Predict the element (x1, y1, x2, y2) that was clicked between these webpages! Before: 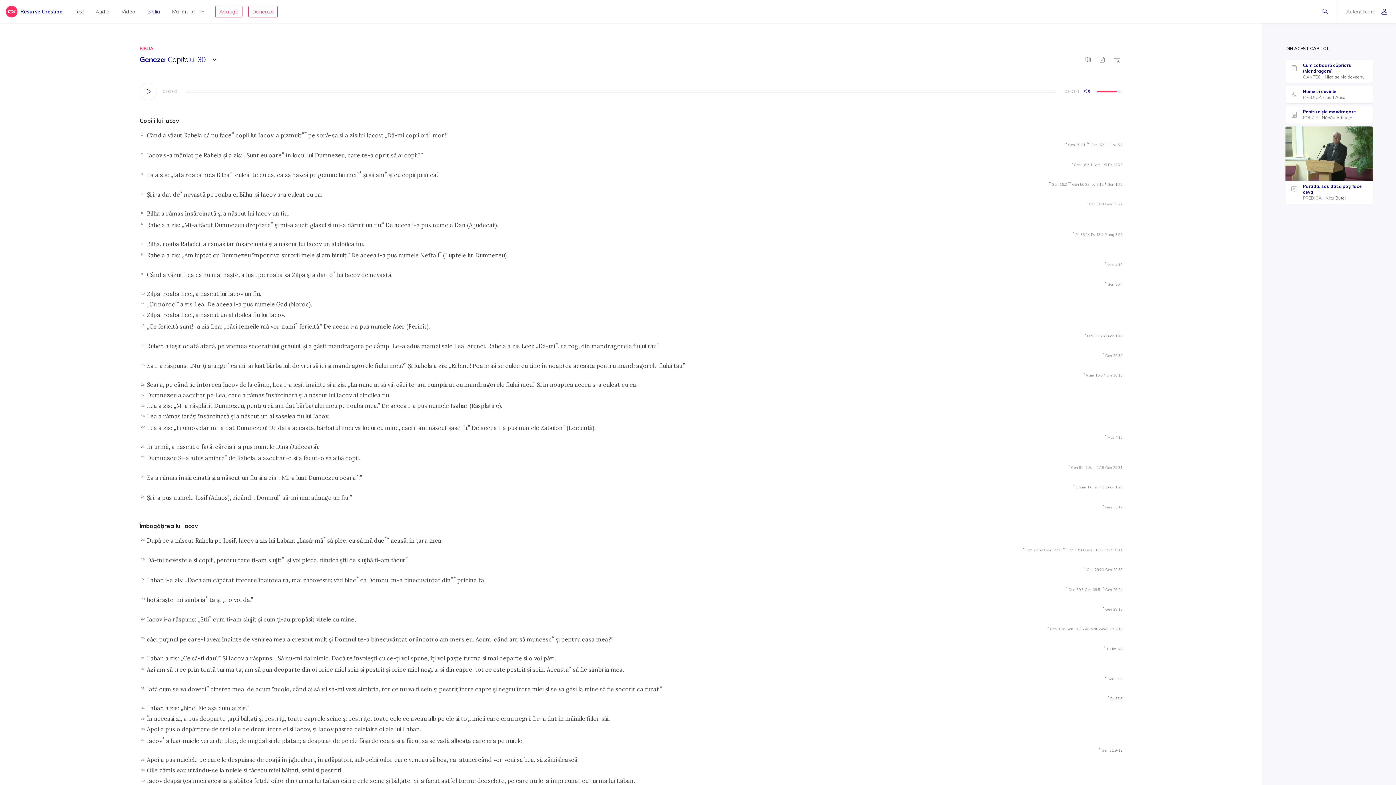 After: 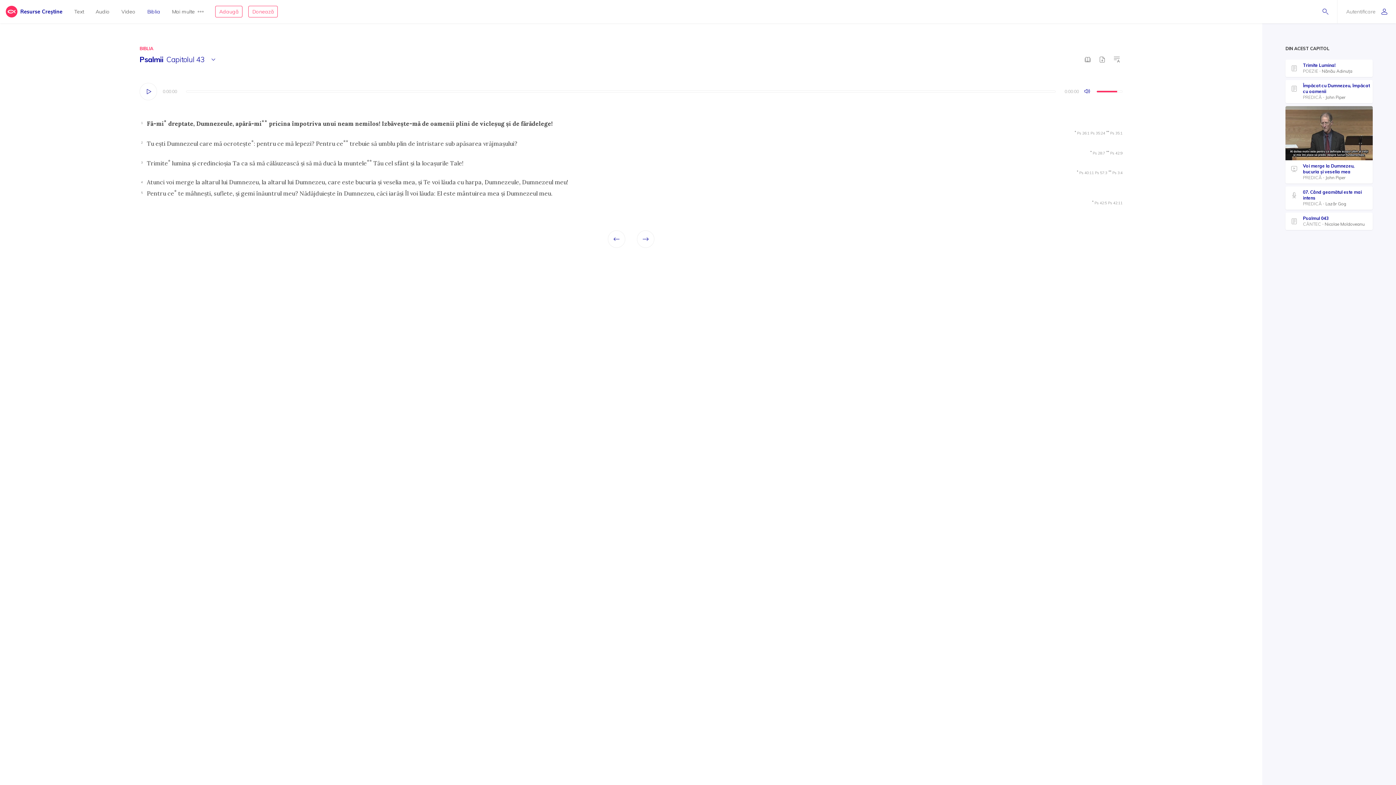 Action: label: Ps 43:1 bbox: (1091, 230, 1103, 238)